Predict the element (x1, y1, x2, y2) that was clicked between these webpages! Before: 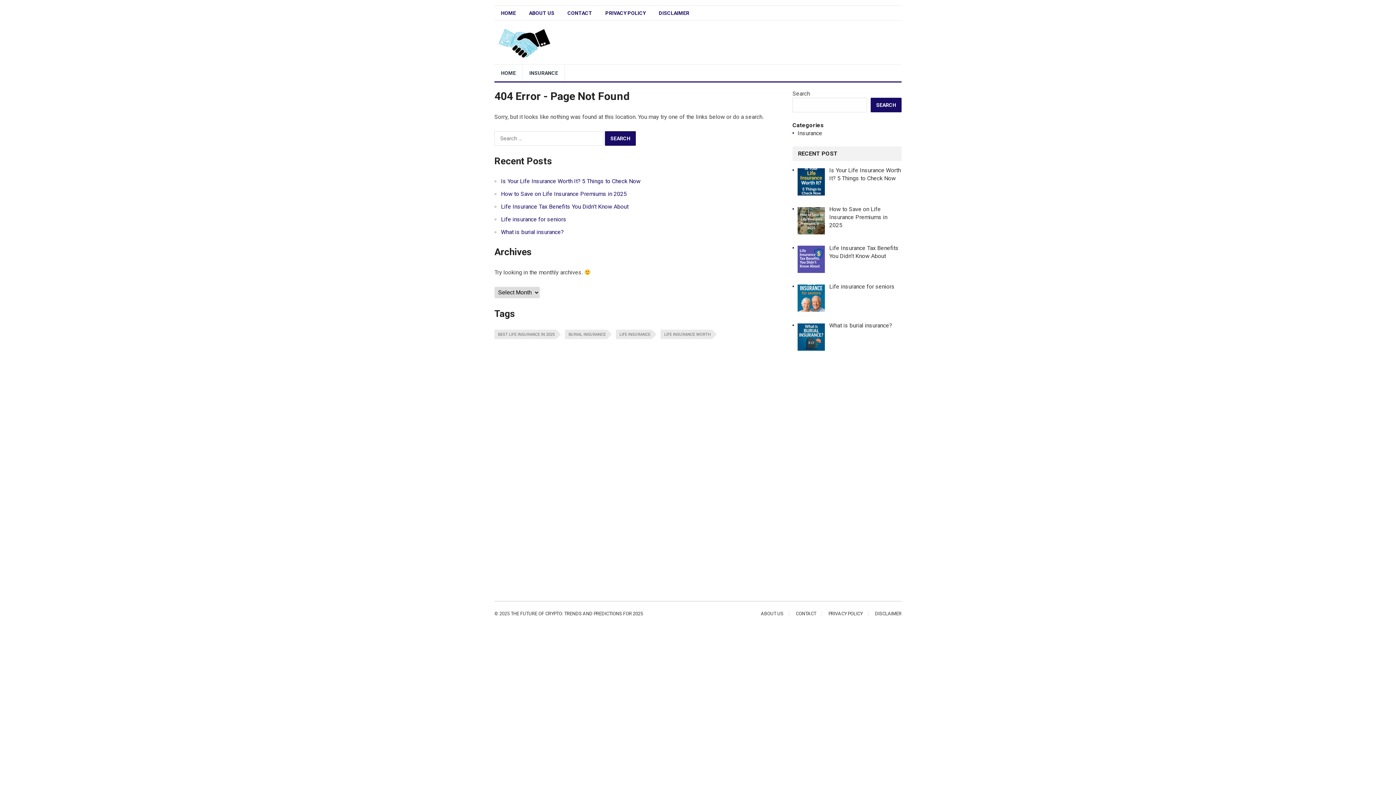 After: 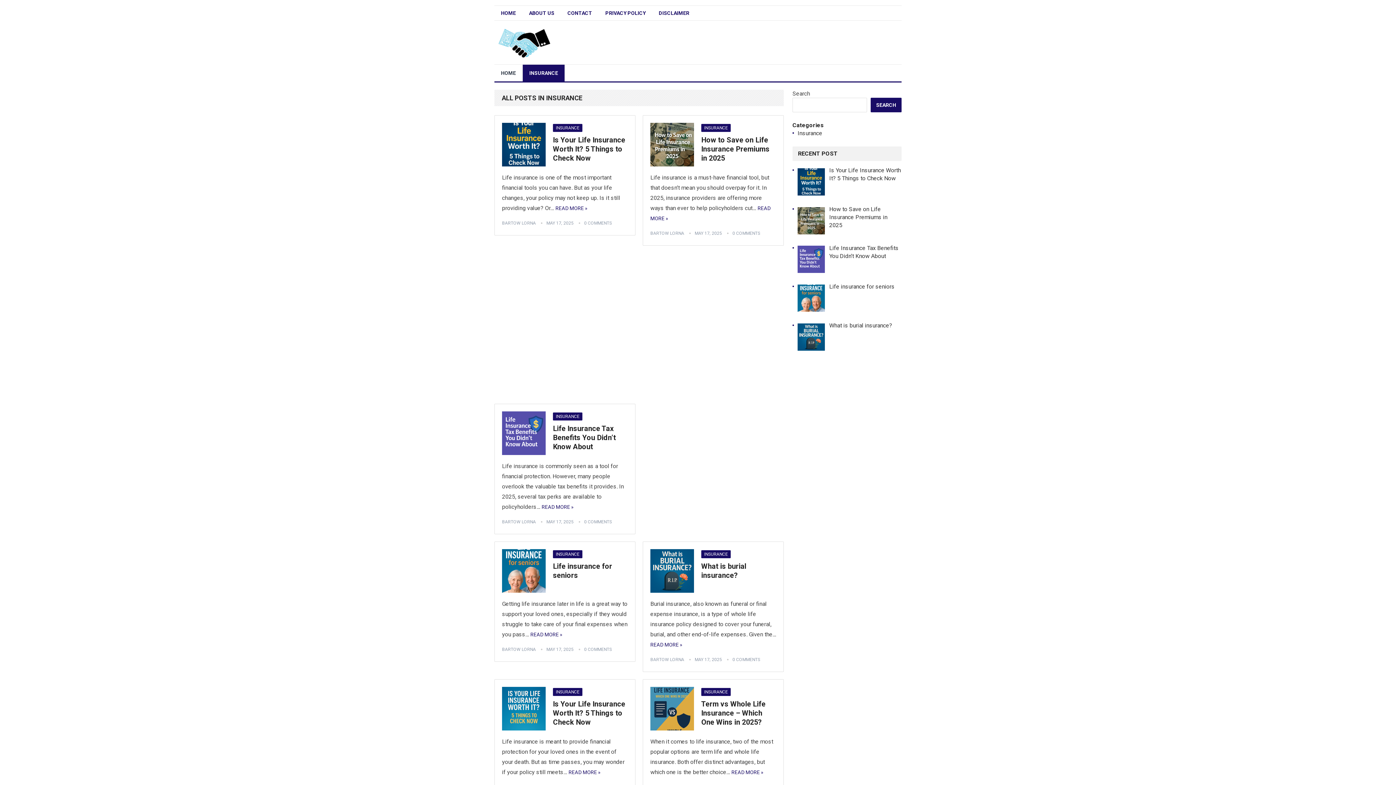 Action: bbox: (797, 129, 822, 136) label: Insurance